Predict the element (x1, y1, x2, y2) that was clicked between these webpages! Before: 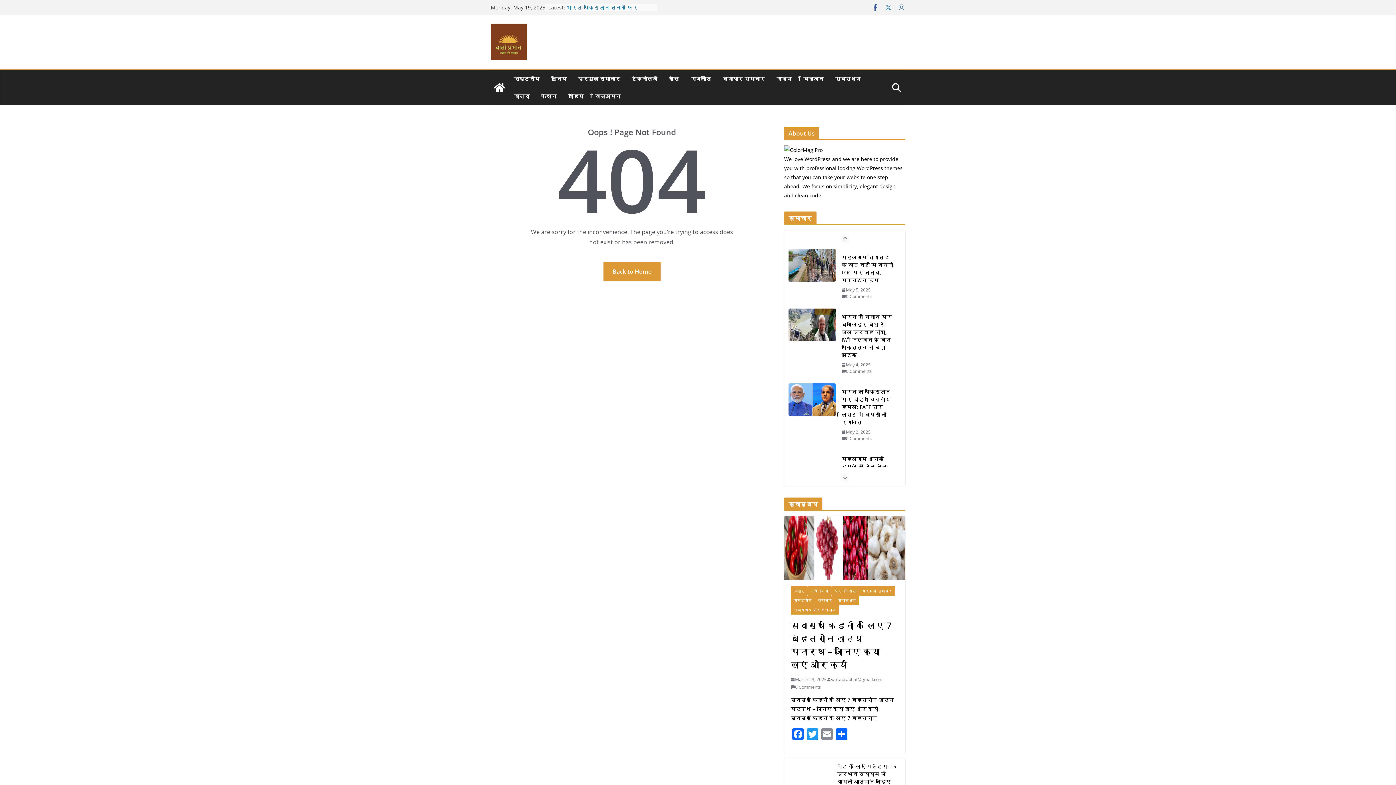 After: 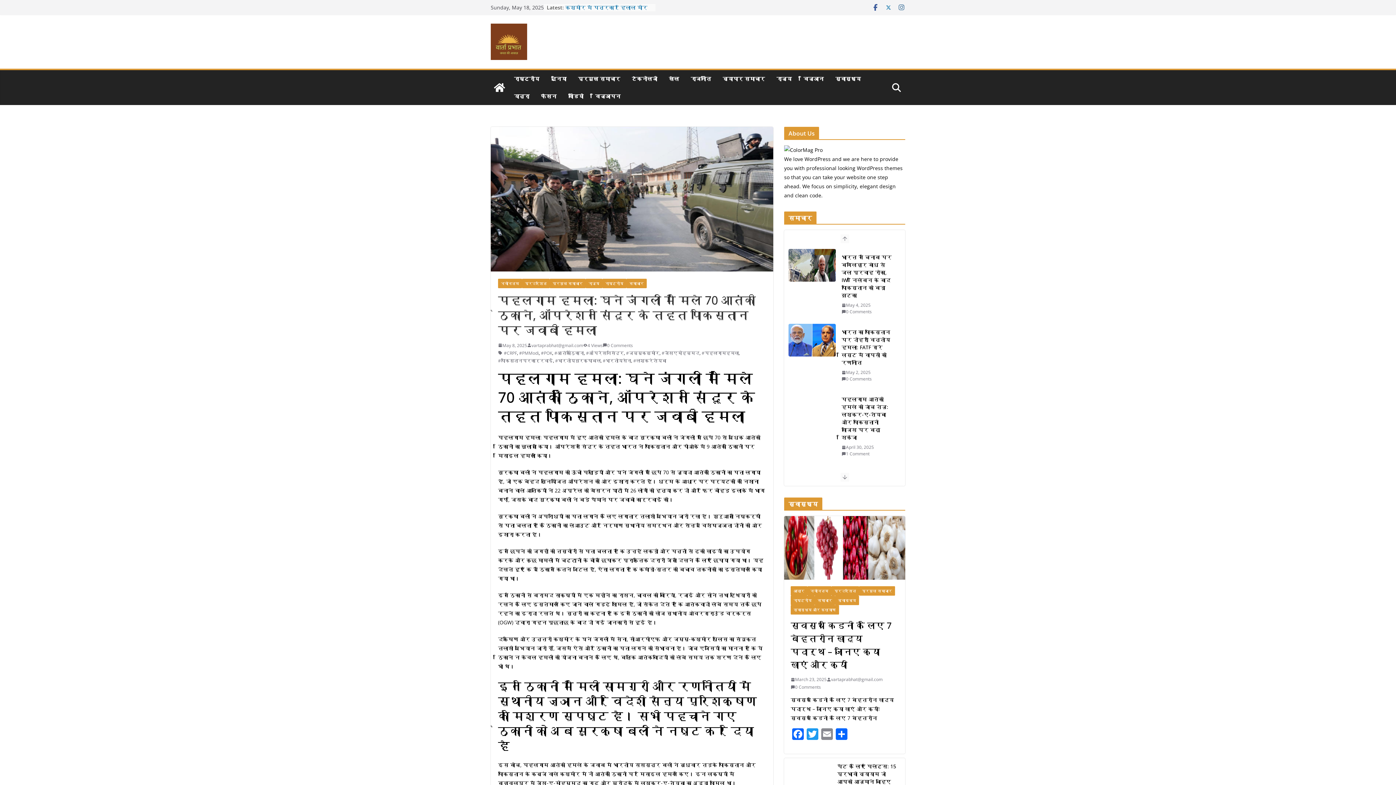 Action: bbox: (841, 302, 870, 308) label: May 8, 2025